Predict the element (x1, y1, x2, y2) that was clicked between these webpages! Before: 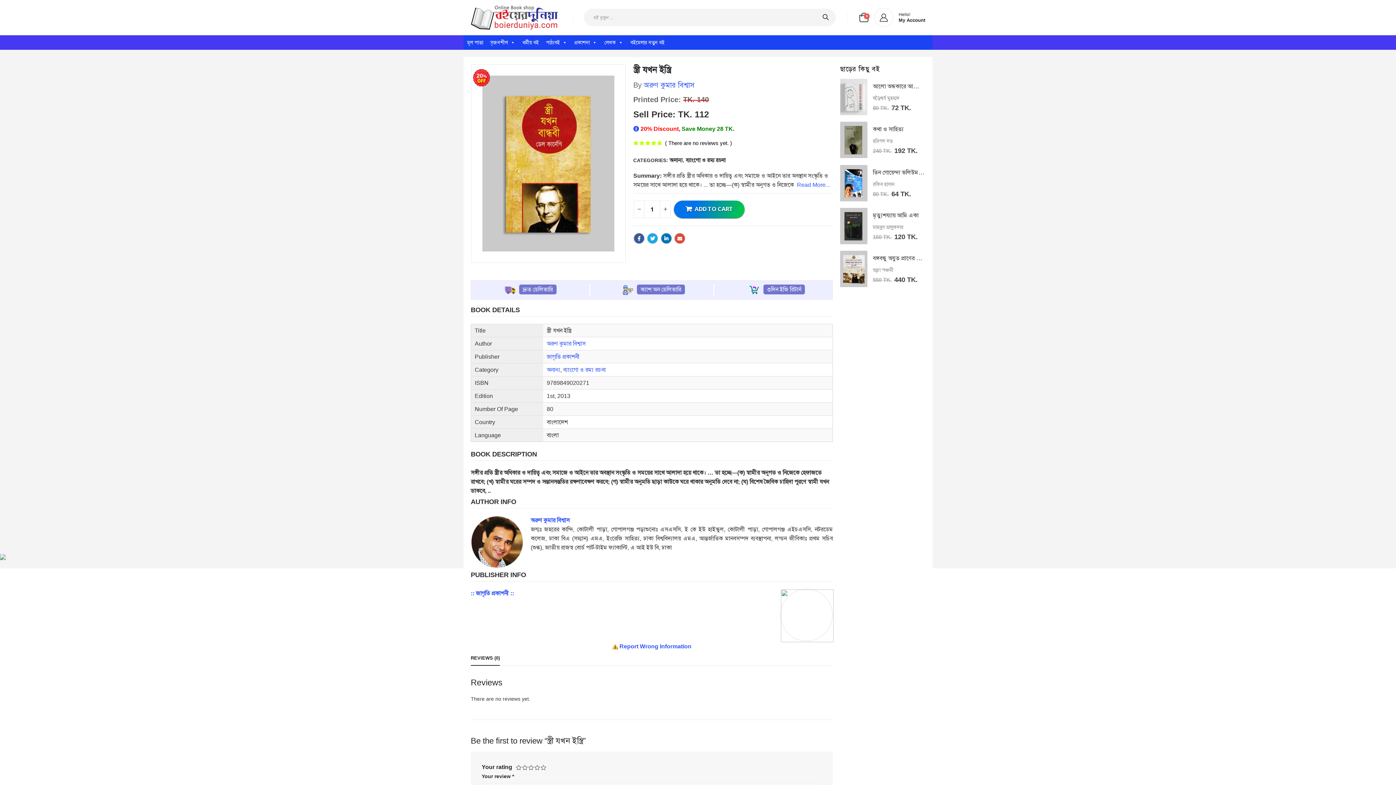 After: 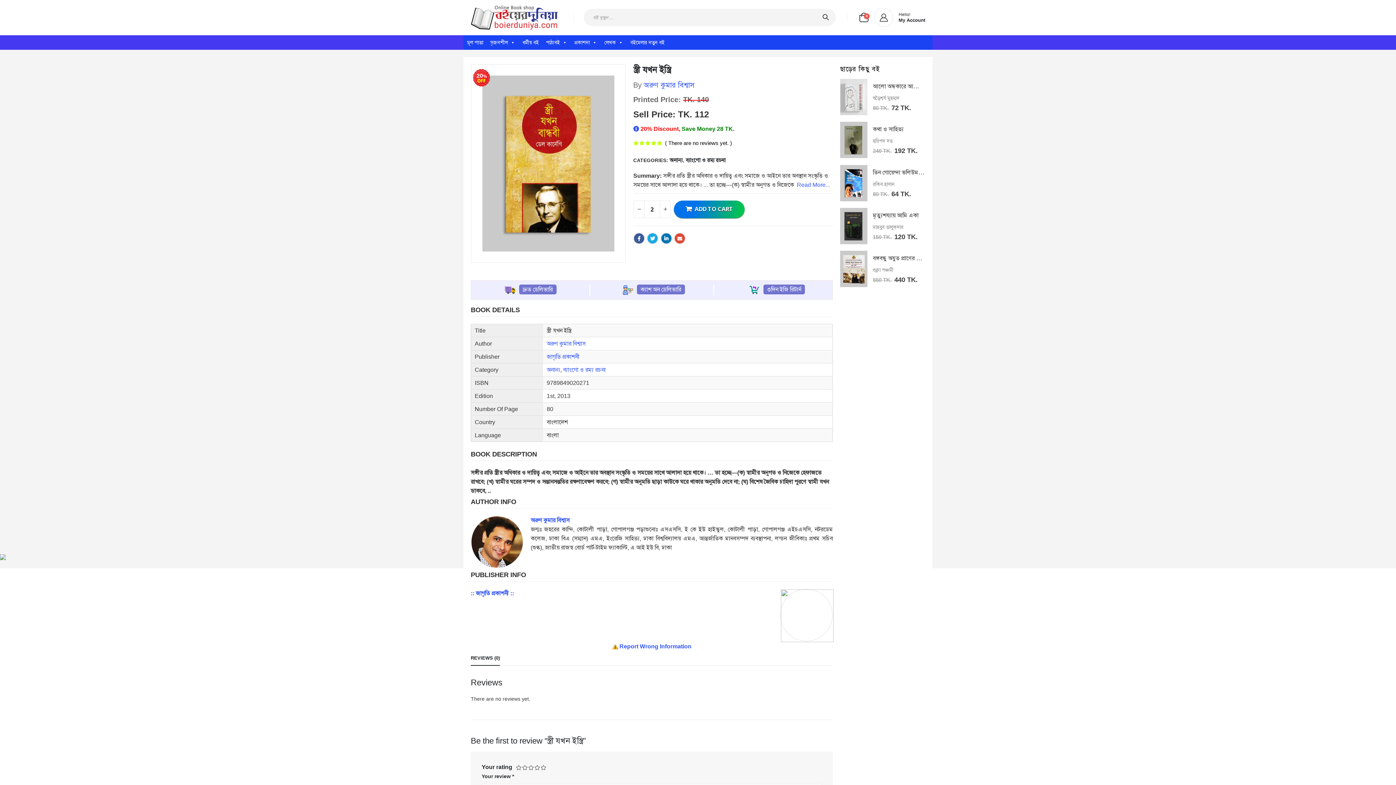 Action: bbox: (660, 200, 670, 218) label: +